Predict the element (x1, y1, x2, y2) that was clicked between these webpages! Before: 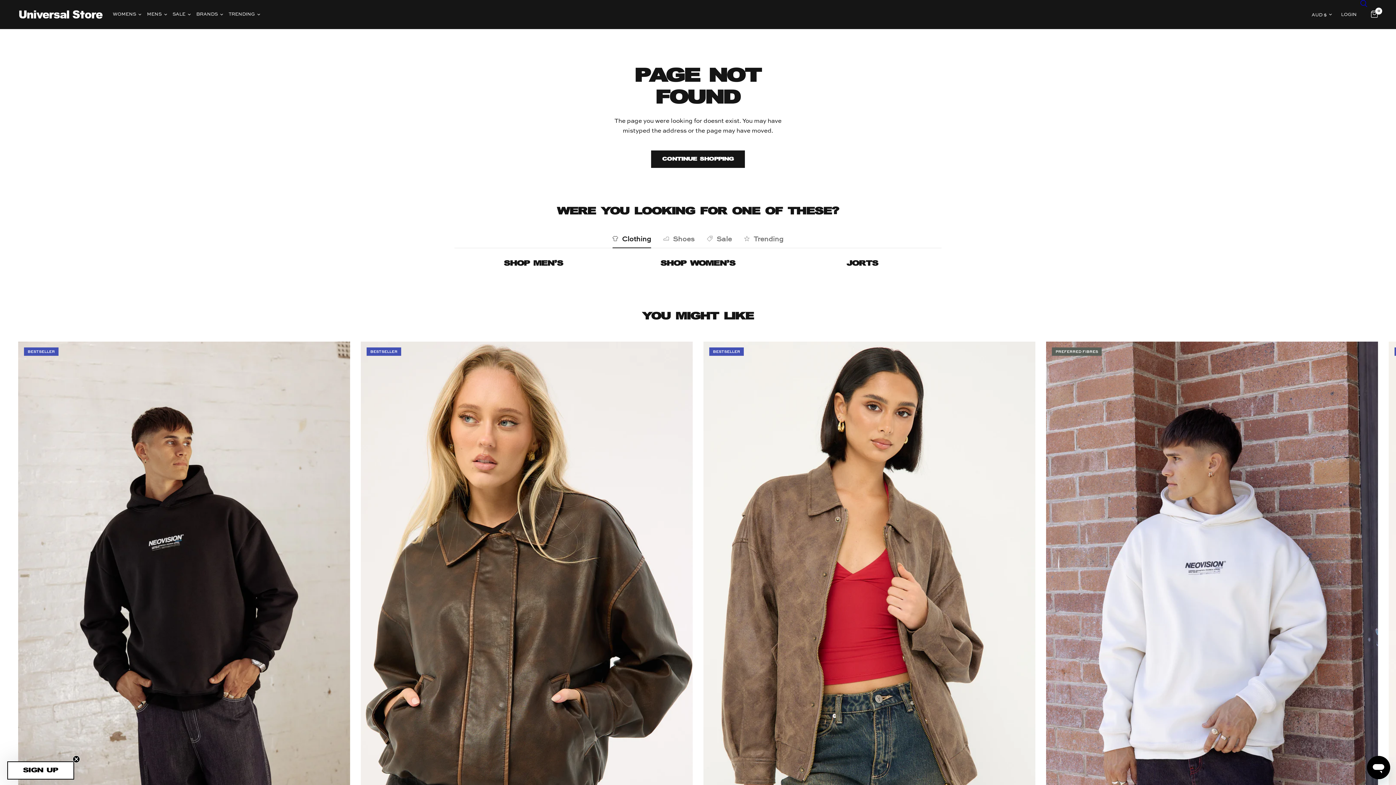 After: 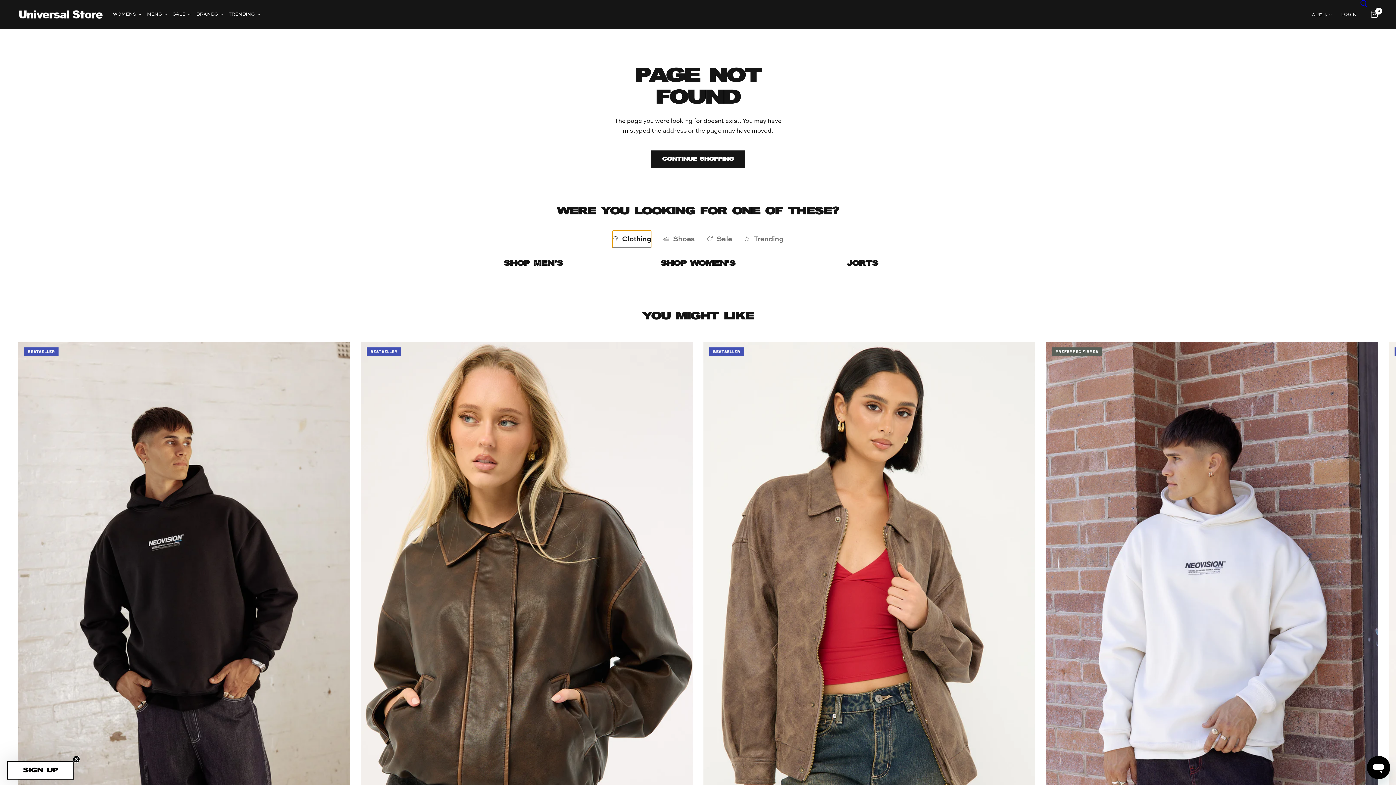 Action: bbox: (612, 230, 651, 248) label: Clothing